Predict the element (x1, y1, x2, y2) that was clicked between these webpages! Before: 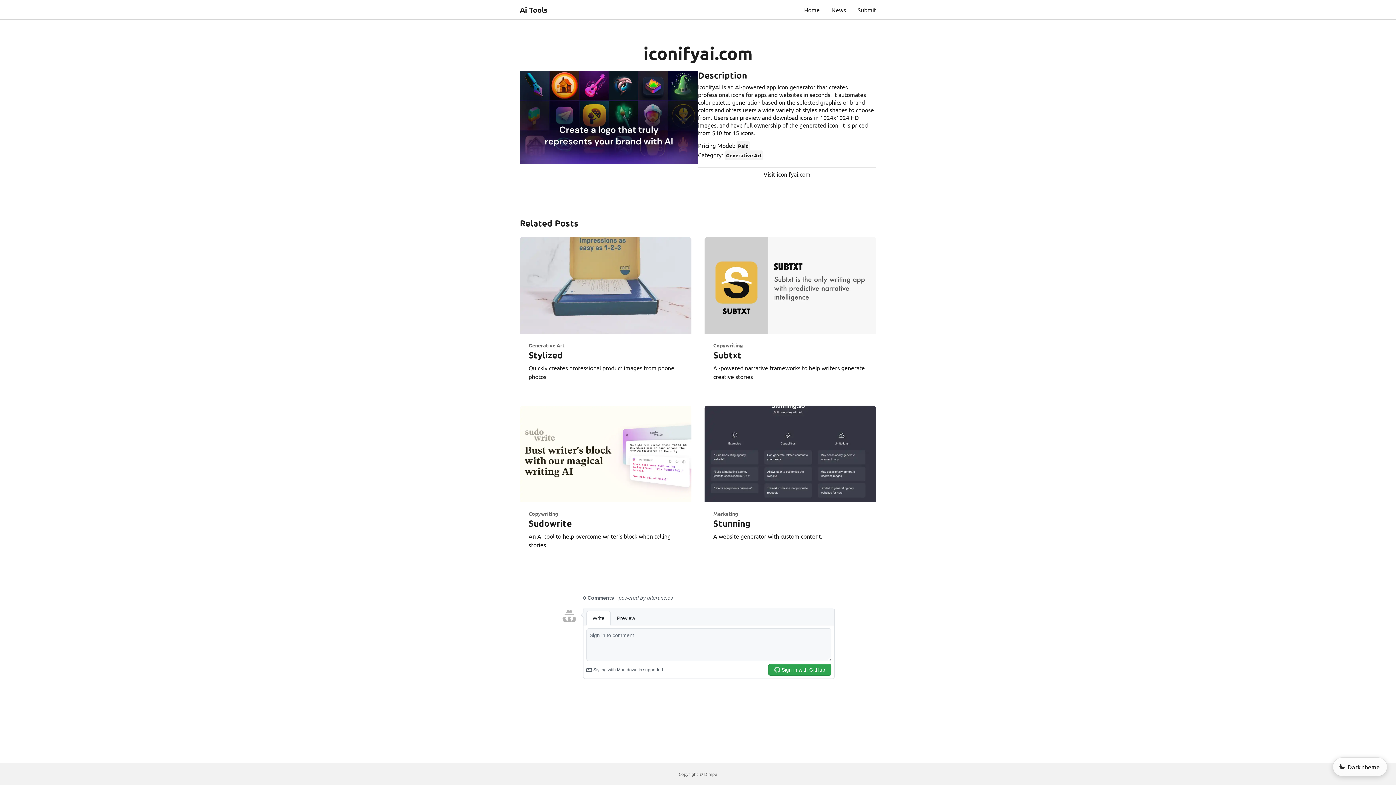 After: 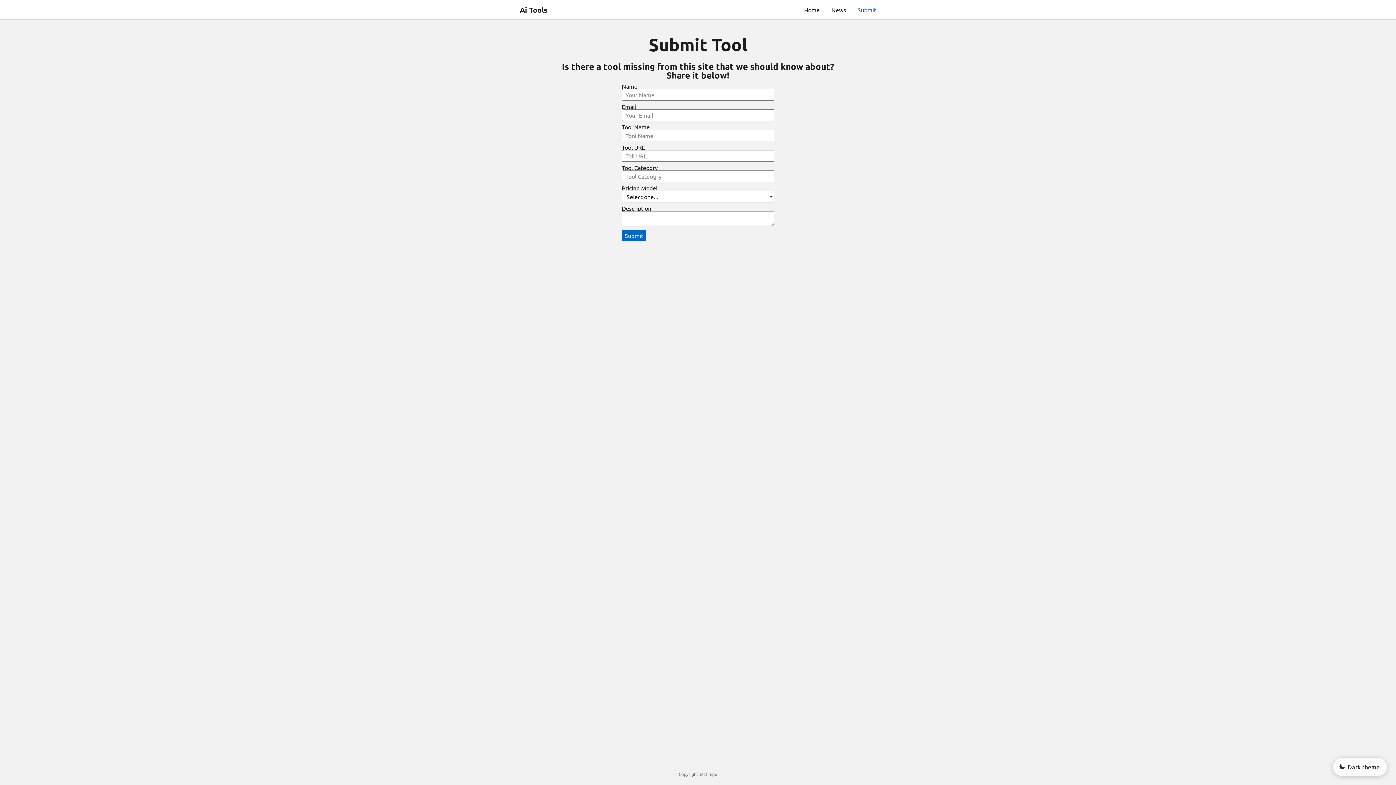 Action: label: Submit bbox: (857, 6, 876, 12)